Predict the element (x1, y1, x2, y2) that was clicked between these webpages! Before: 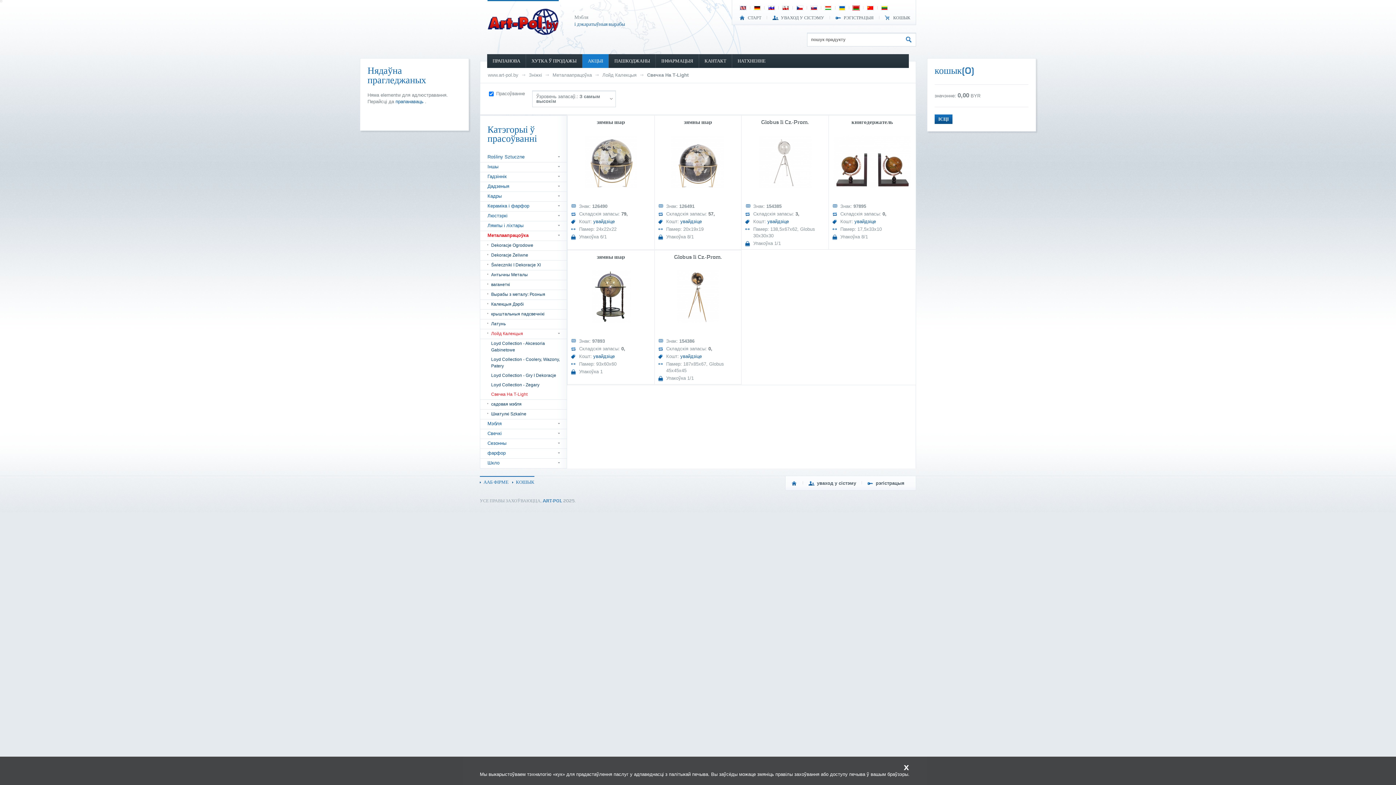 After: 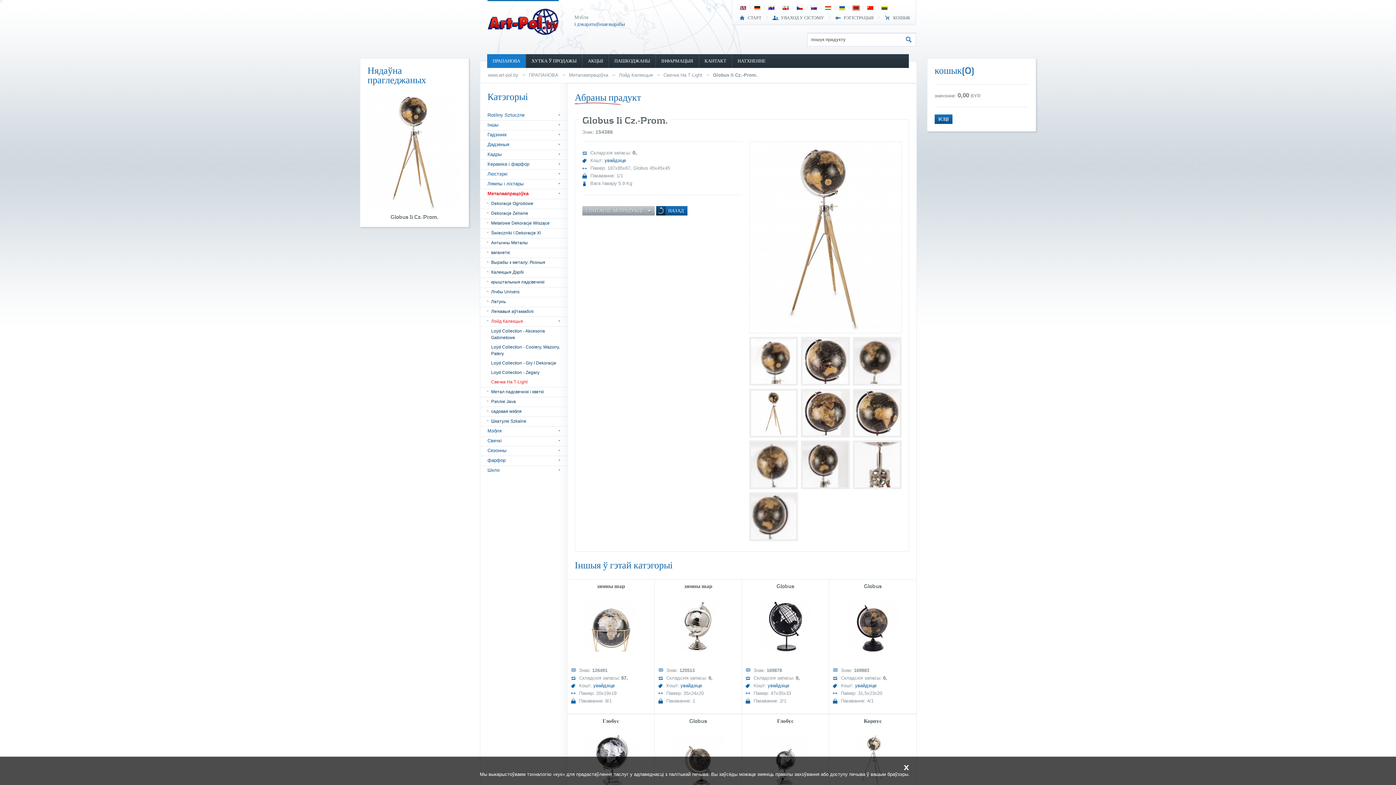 Action: bbox: (654, 270, 741, 323)